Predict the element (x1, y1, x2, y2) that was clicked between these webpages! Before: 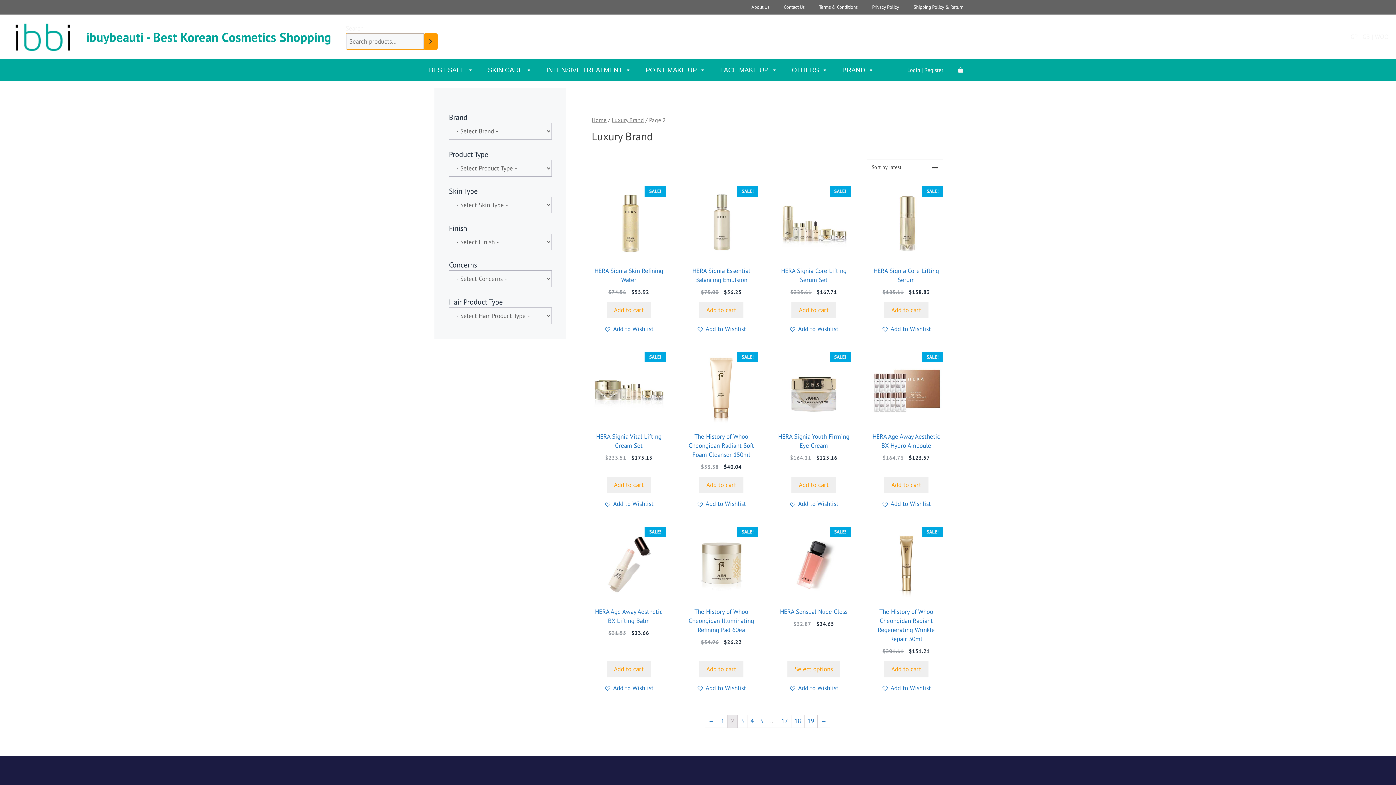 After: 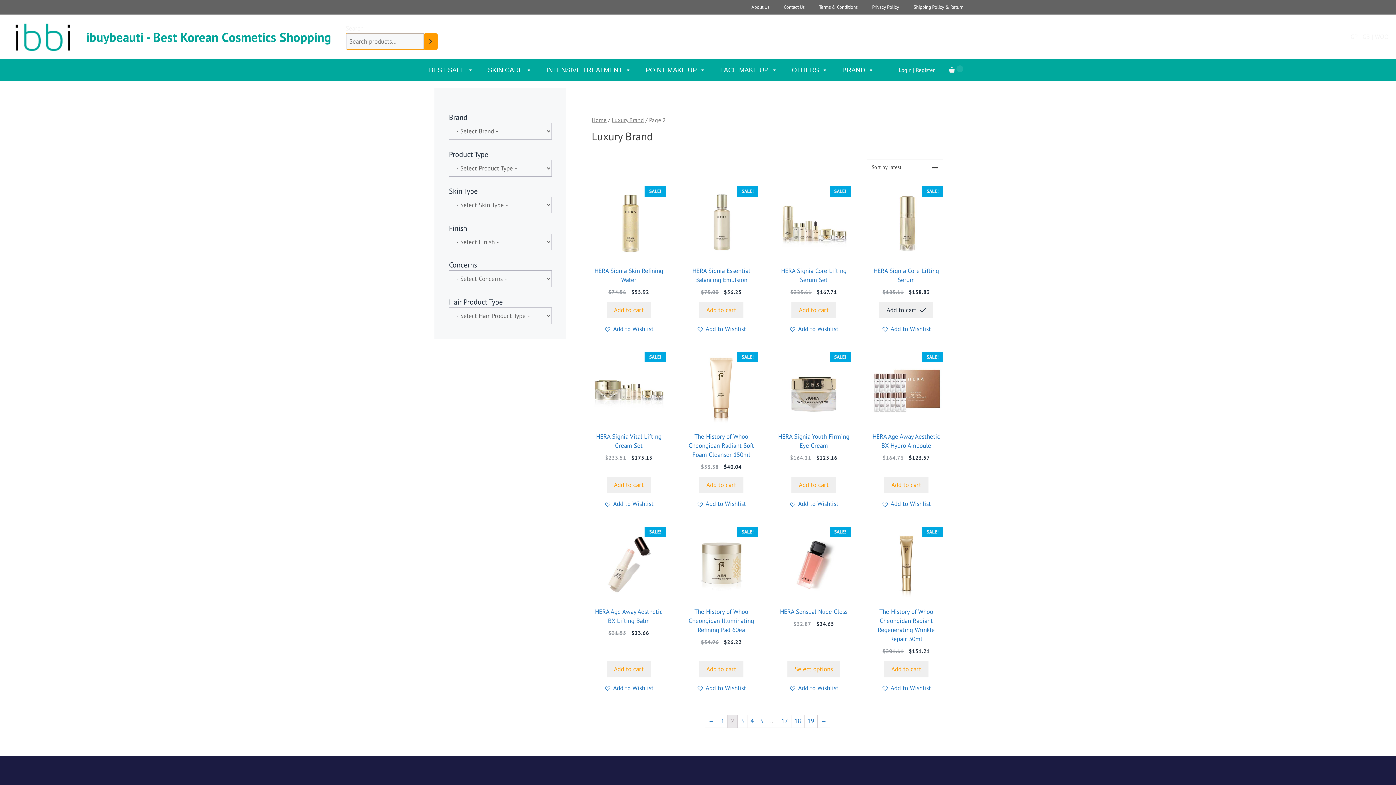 Action: label: Add “HERA Signia Core Lifting Serum” to your cart bbox: (884, 302, 928, 318)